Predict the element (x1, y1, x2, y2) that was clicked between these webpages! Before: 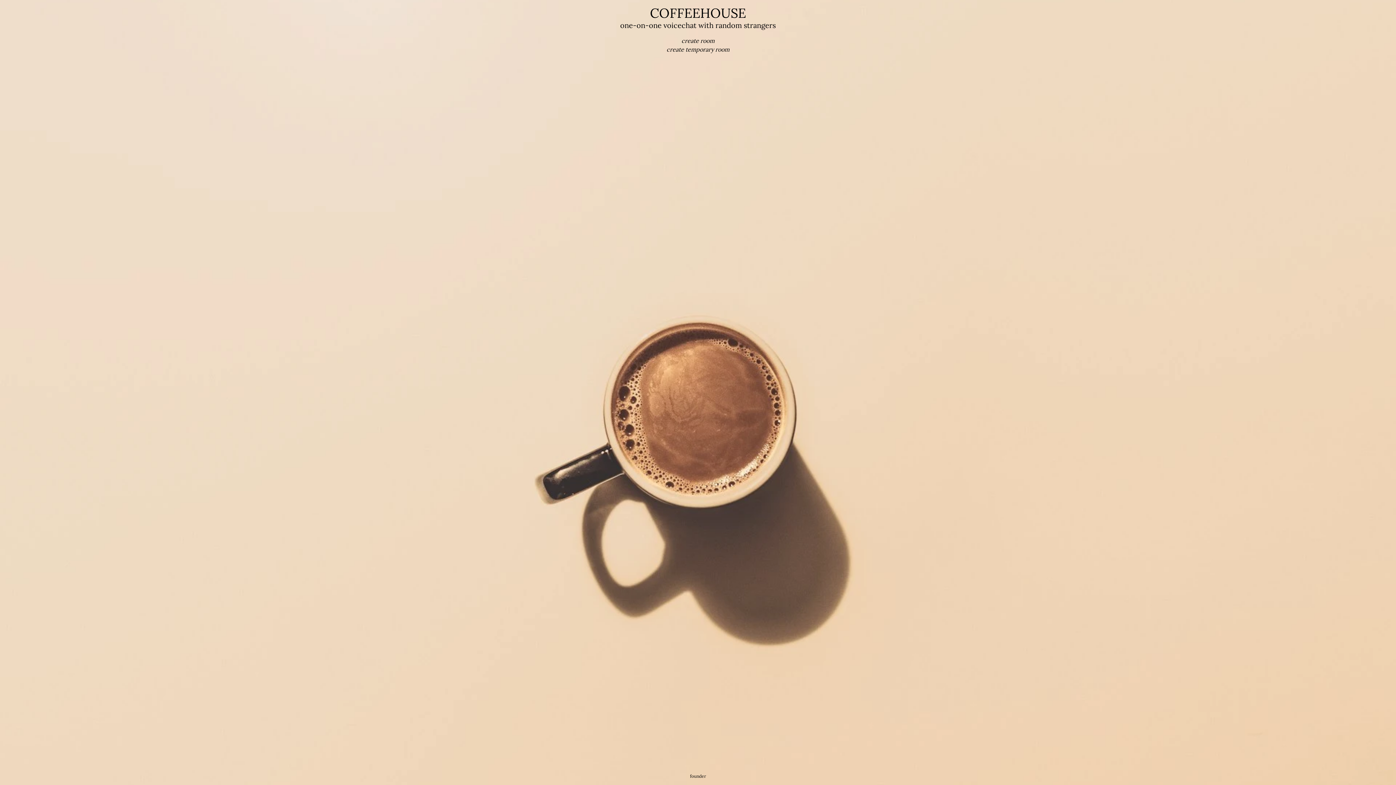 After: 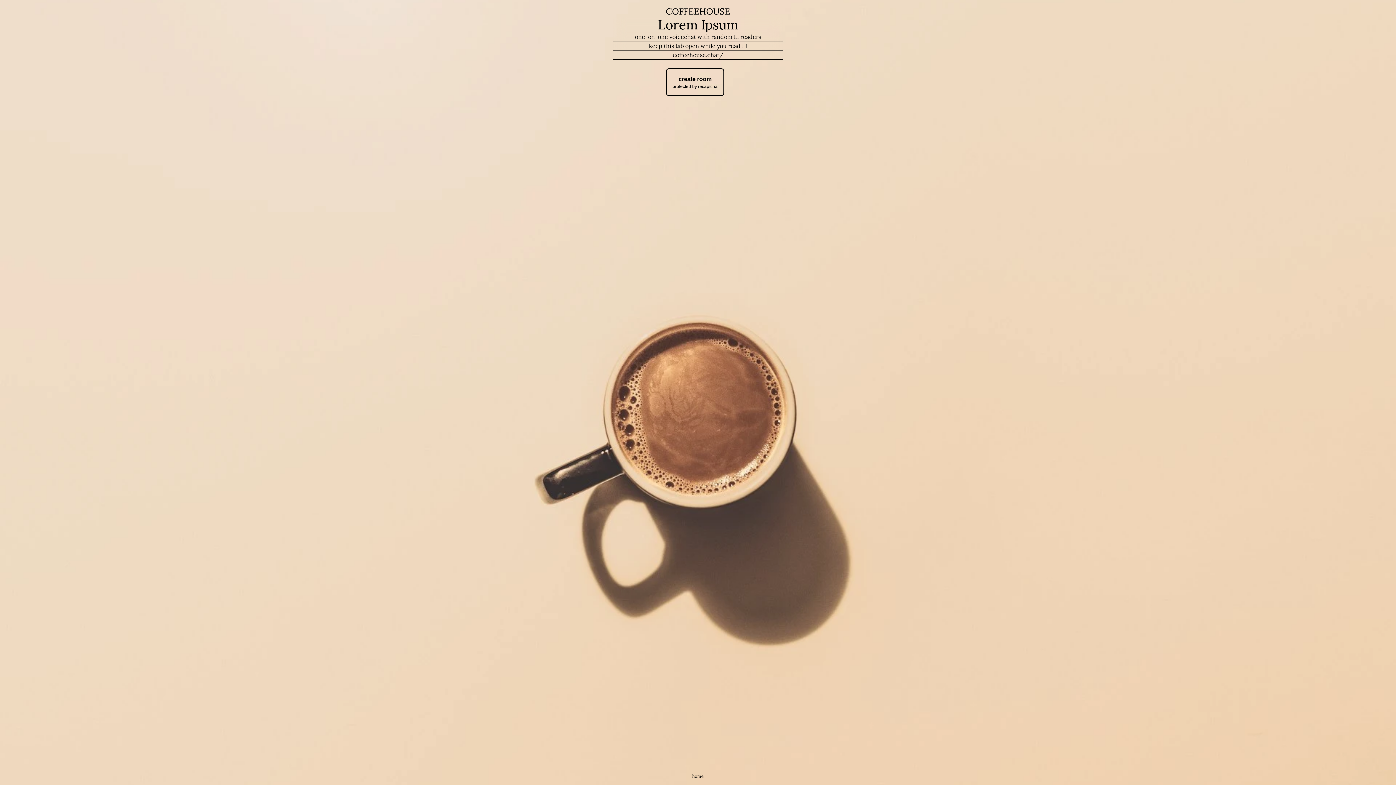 Action: label: create room bbox: (681, 37, 714, 44)